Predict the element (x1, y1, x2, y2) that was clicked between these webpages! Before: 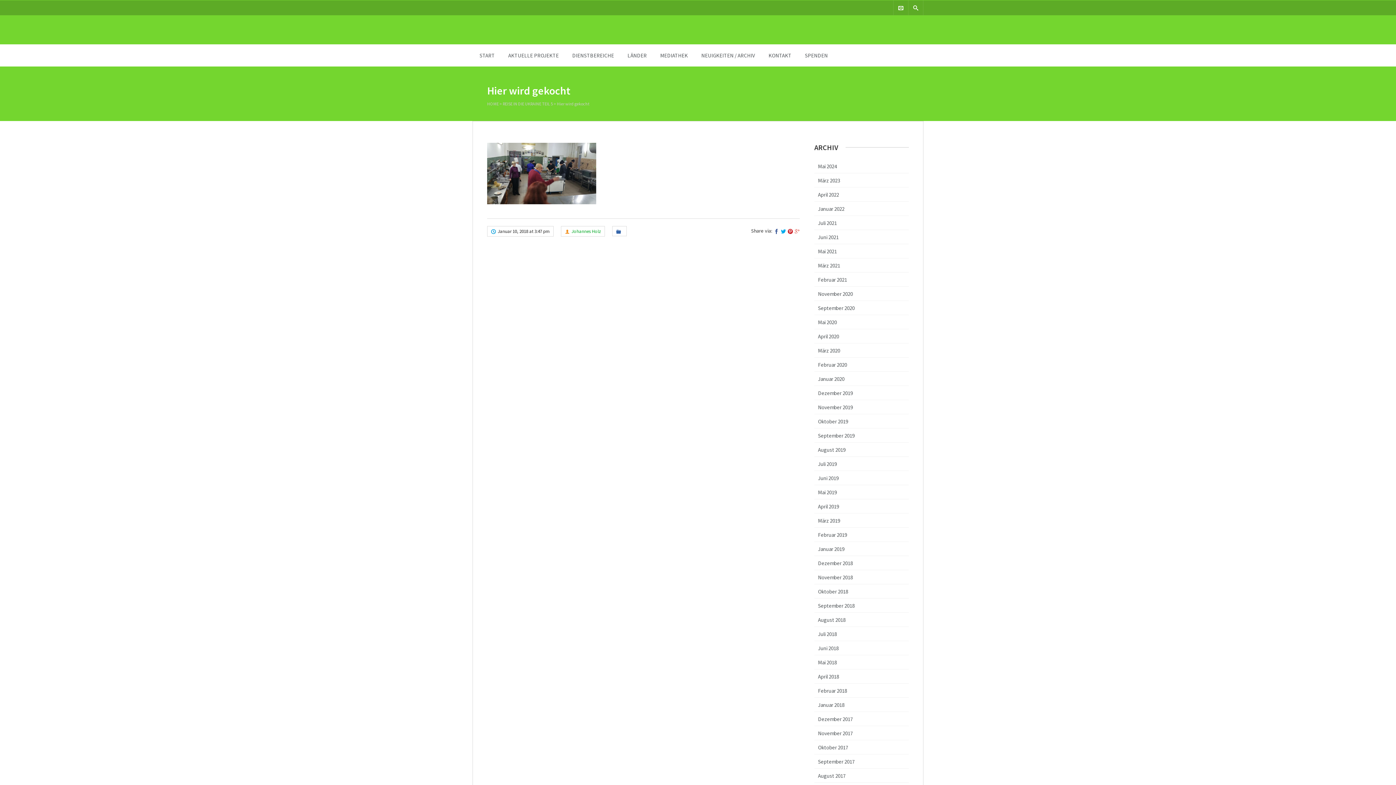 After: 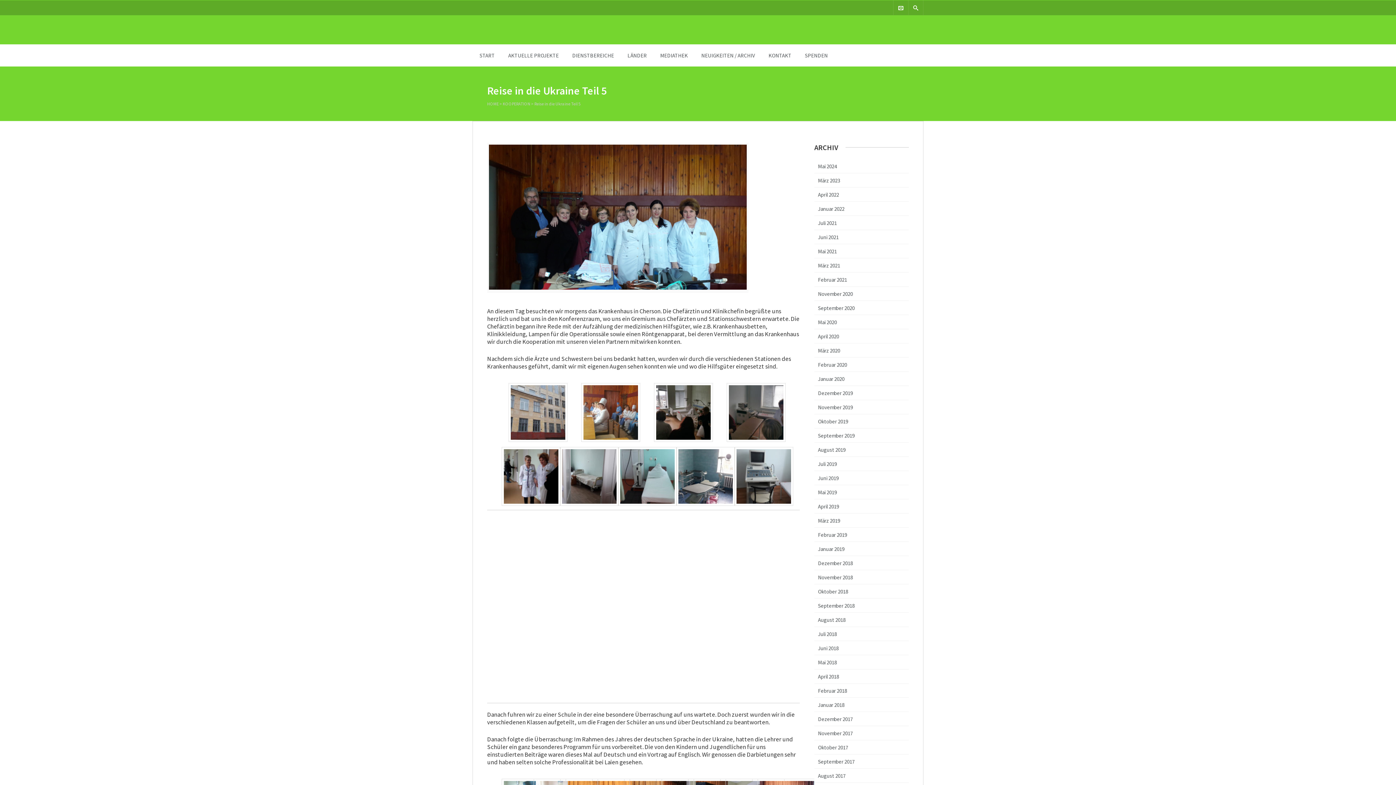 Action: bbox: (502, 101, 553, 106) label: REISE IN DIE UKRAINE TEIL 5